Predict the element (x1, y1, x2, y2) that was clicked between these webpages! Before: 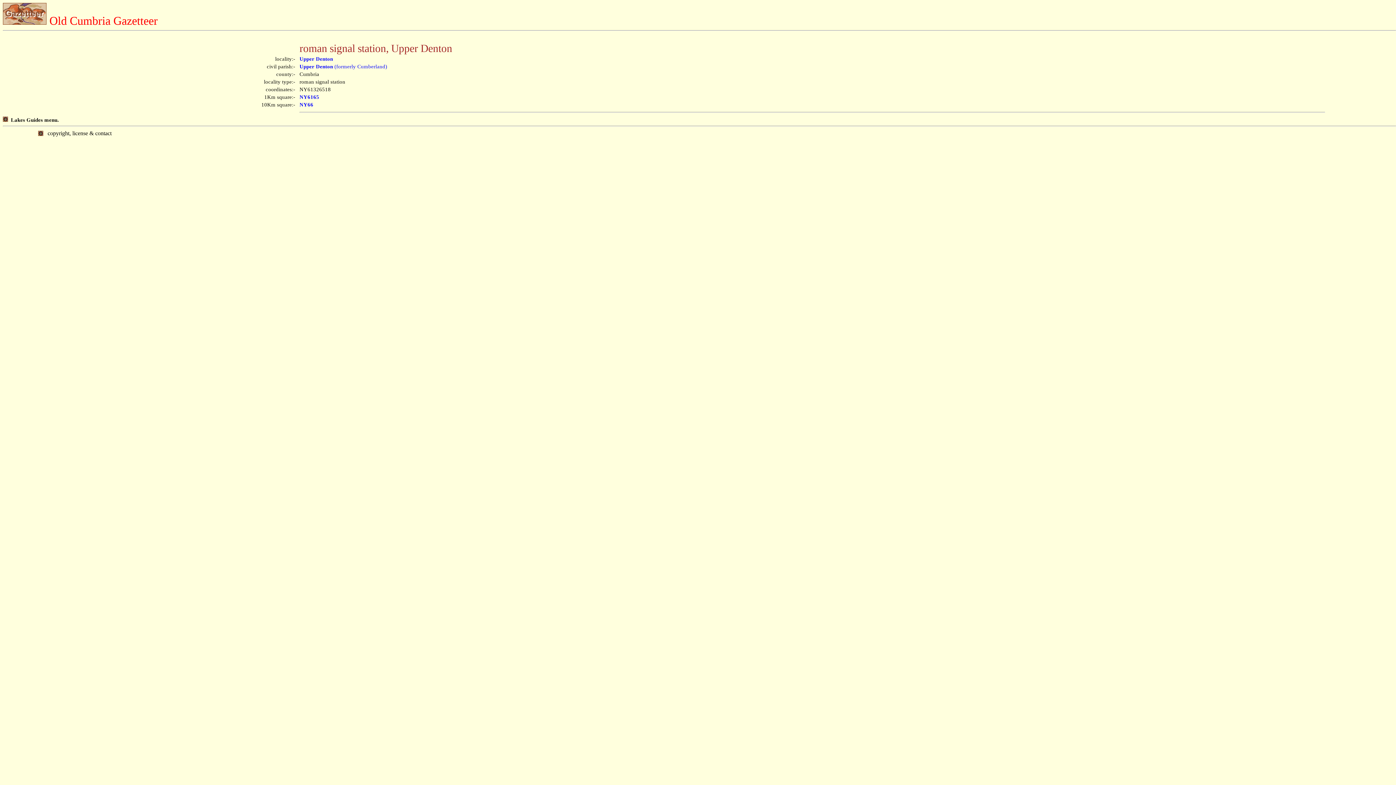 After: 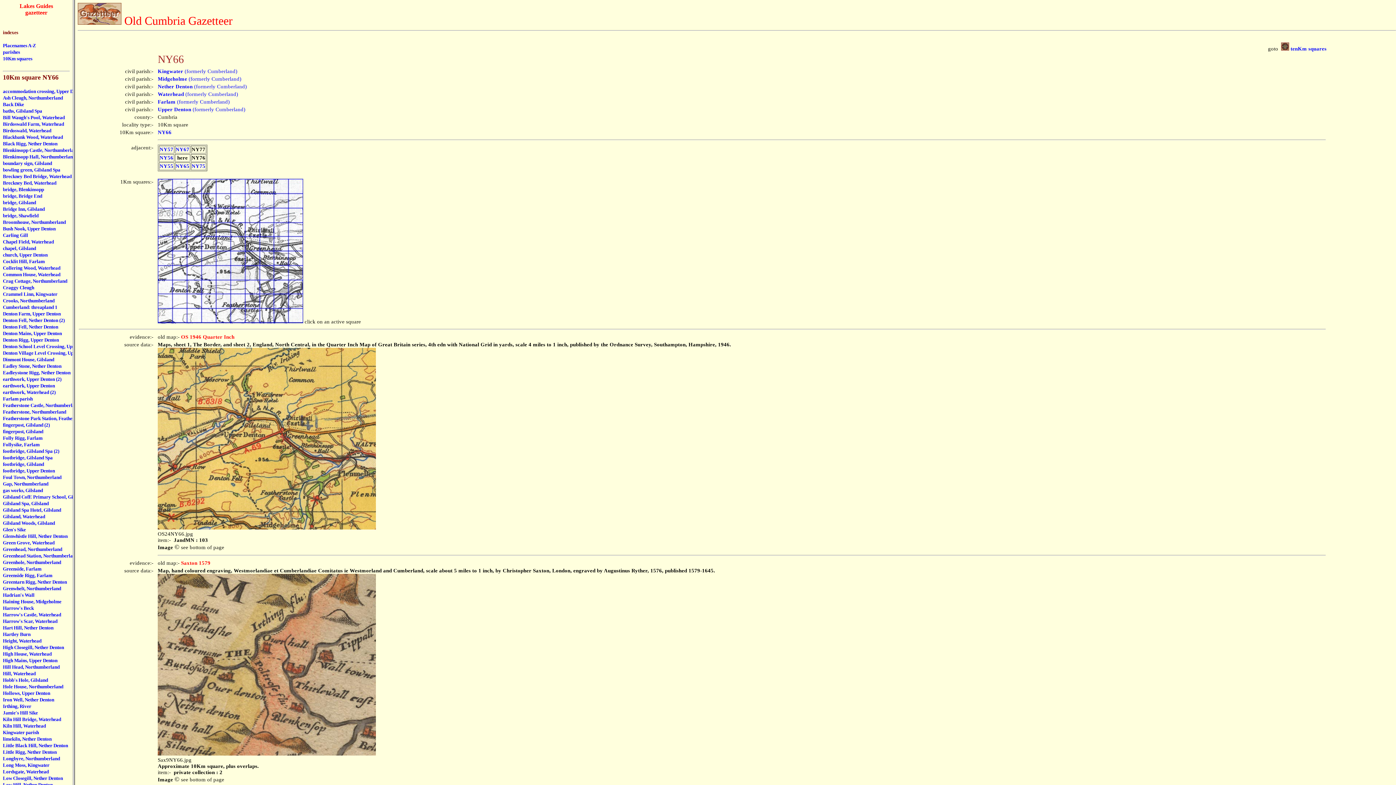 Action: bbox: (299, 101, 313, 107) label: NY66